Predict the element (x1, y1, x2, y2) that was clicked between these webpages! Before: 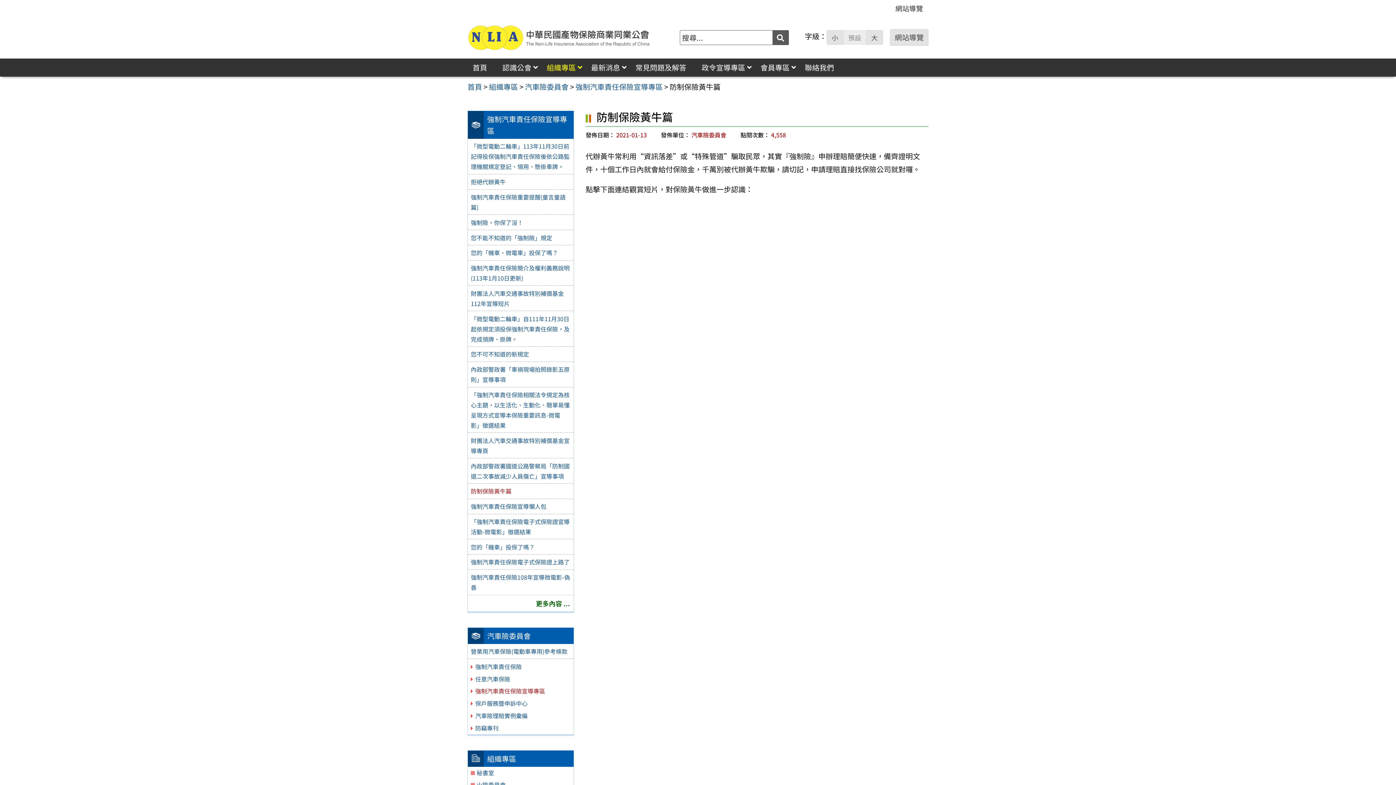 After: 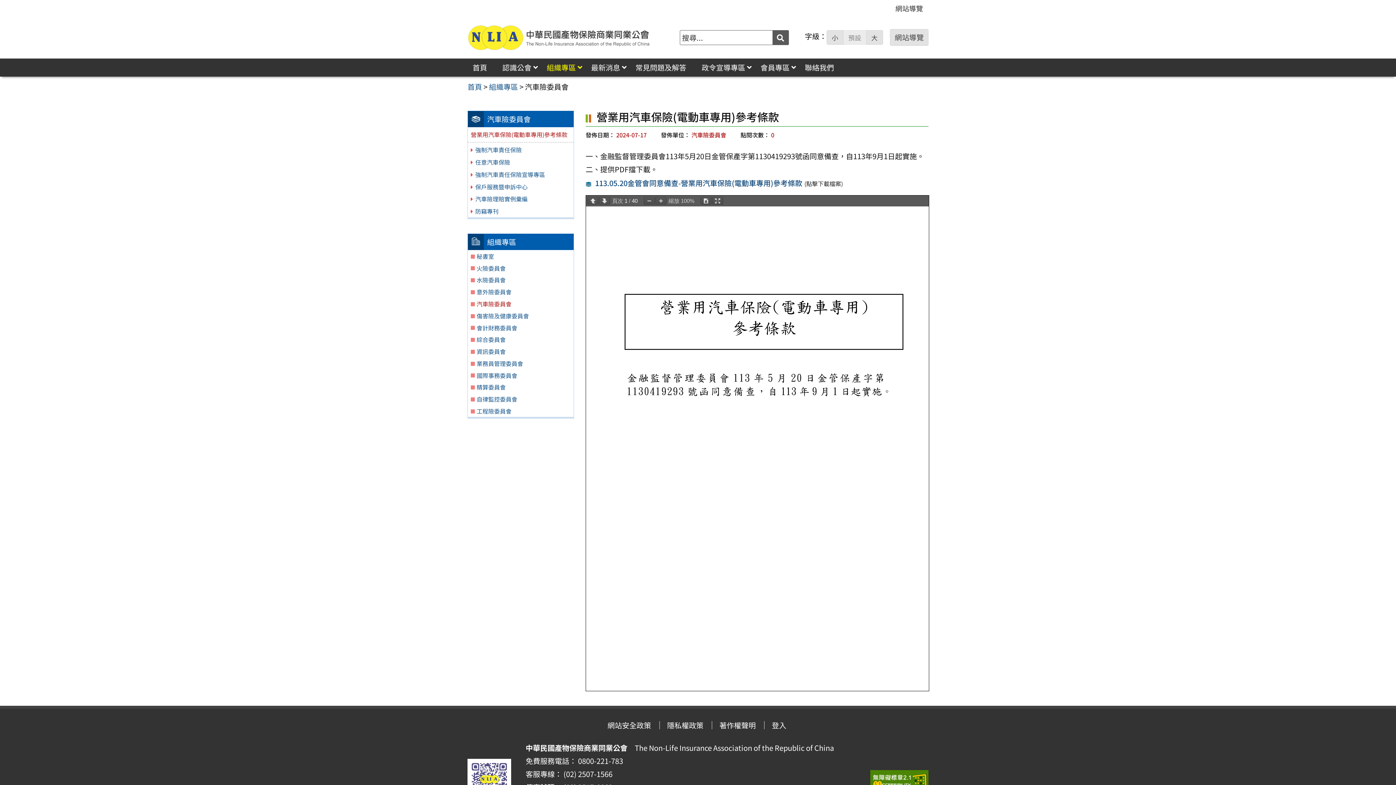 Action: bbox: (487, 630, 530, 641) label: 汽車險委員會